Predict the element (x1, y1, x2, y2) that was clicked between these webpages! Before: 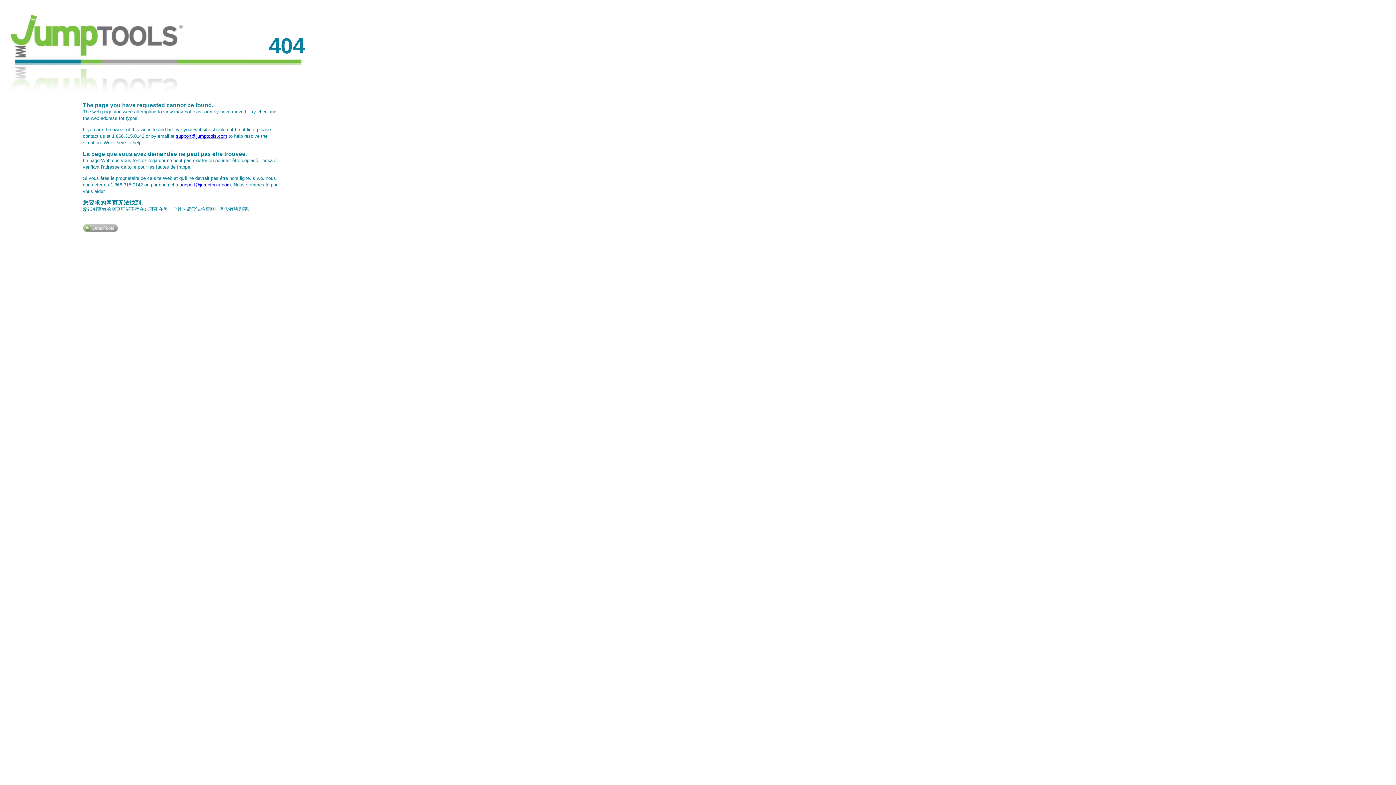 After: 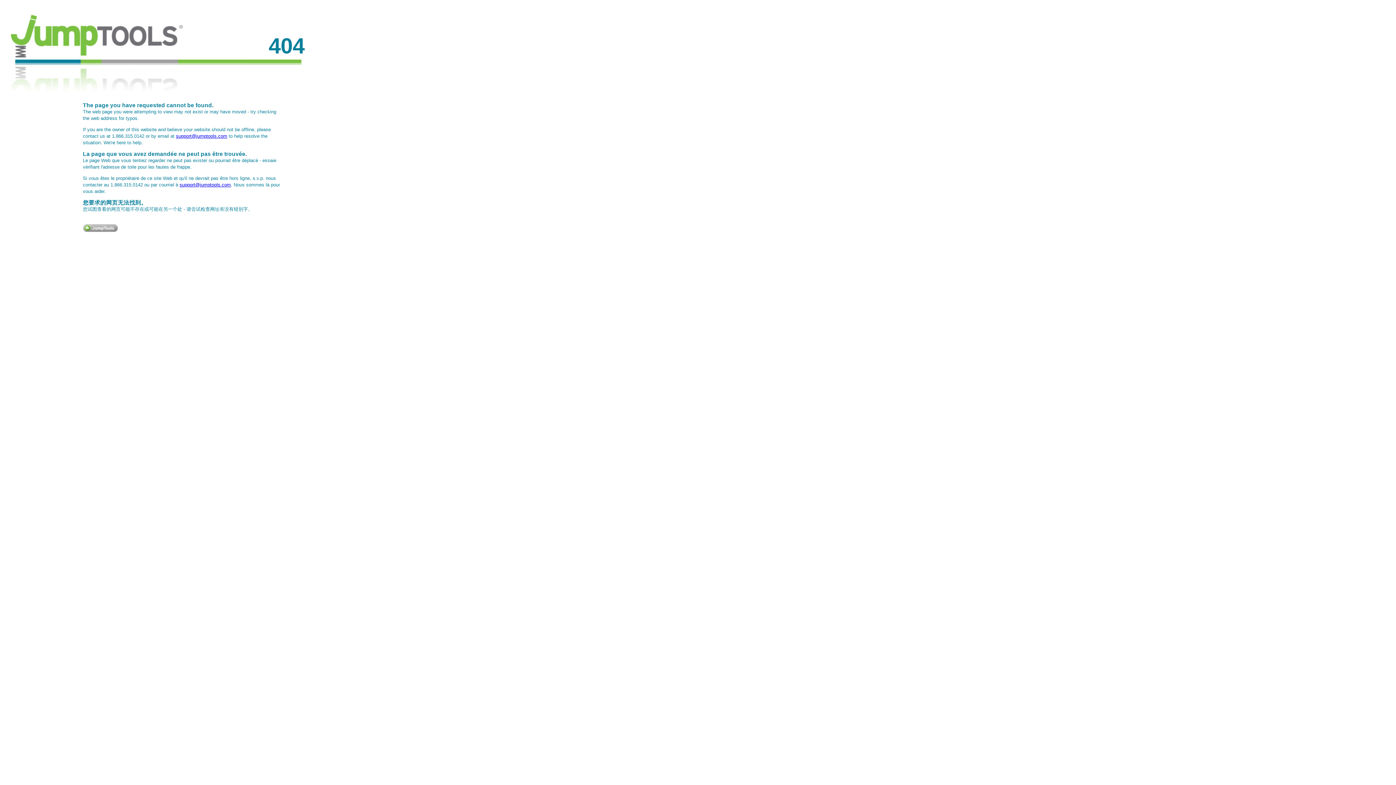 Action: bbox: (179, 182, 230, 187) label: support@jumptools.com